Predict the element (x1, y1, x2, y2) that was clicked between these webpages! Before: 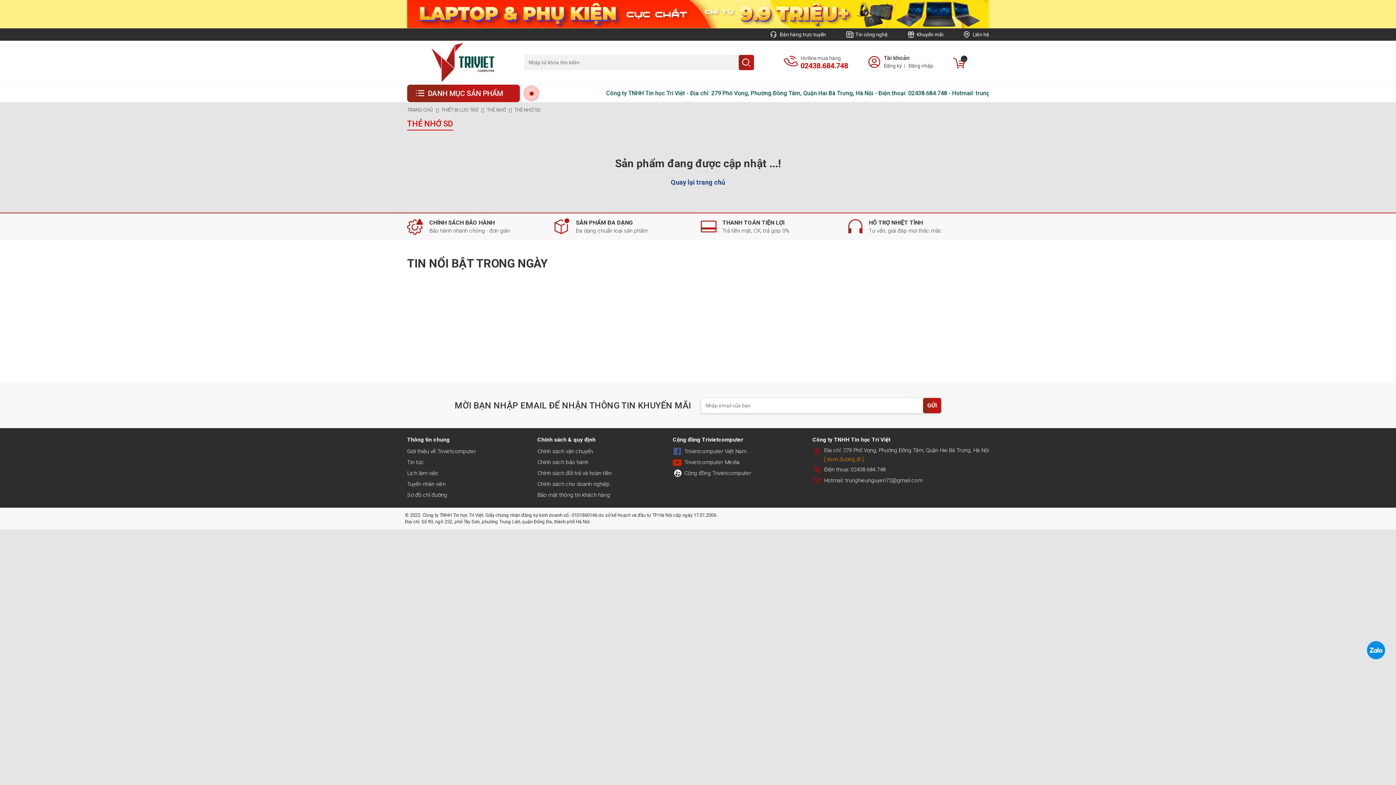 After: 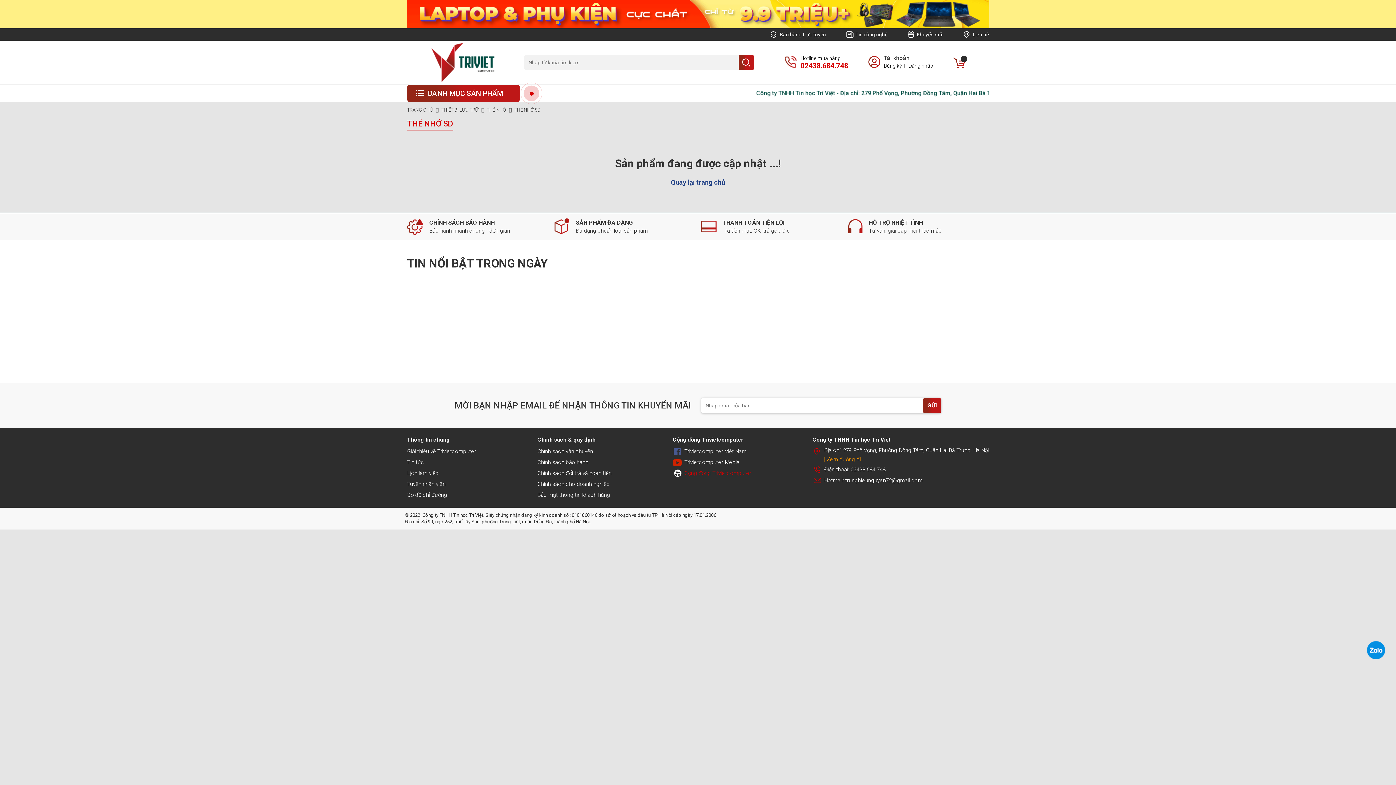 Action: label: Cộng đồng Trivietcomputer bbox: (672, 468, 751, 478)